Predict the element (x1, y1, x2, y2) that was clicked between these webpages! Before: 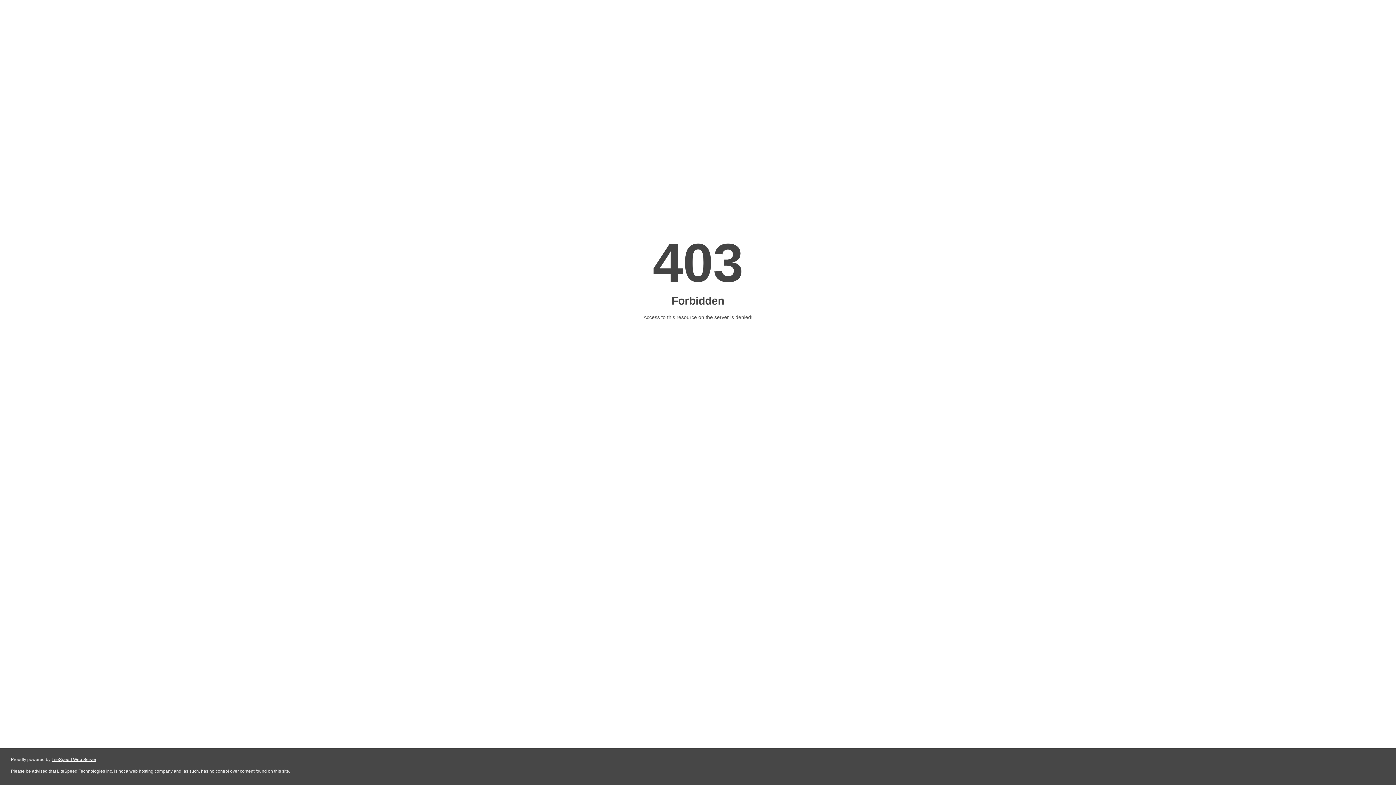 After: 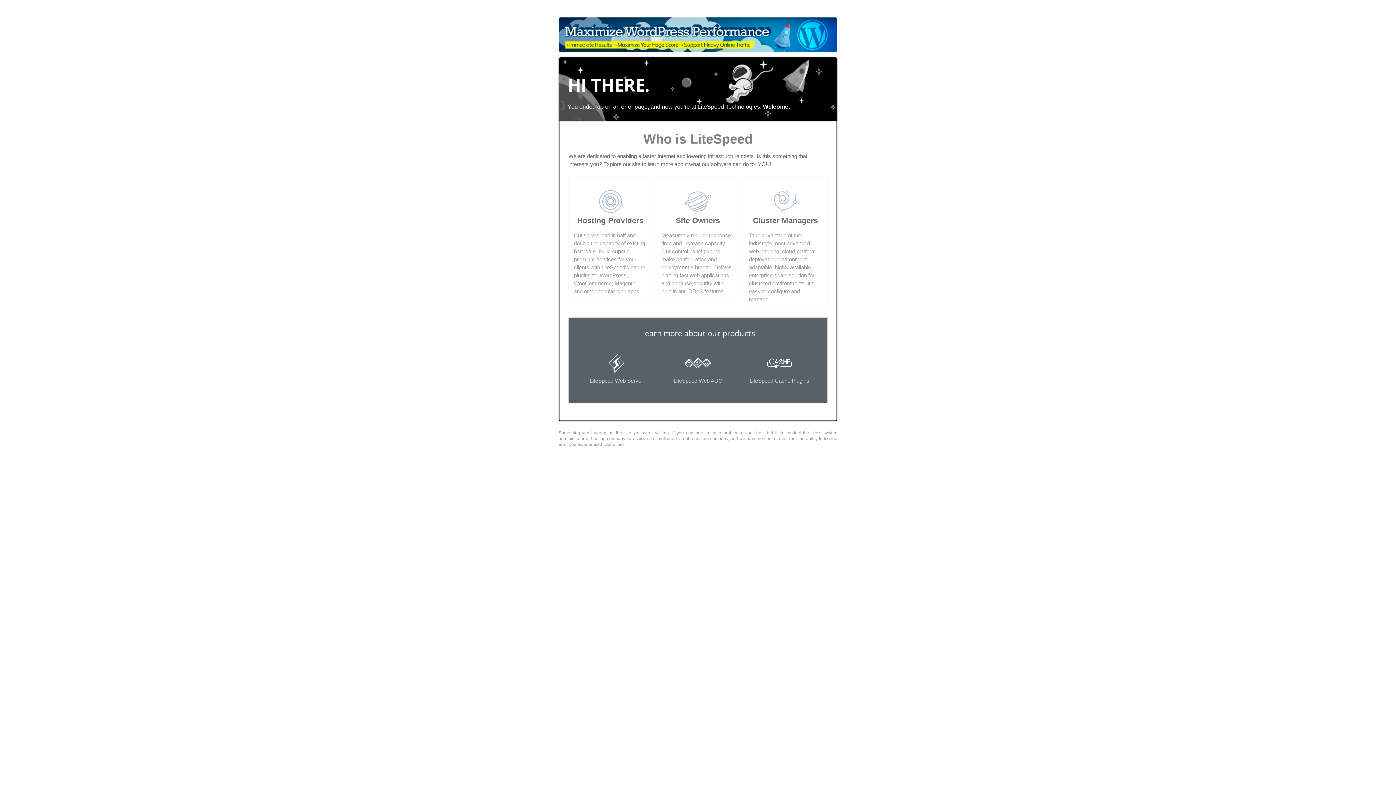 Action: label: LiteSpeed Web Server bbox: (51, 757, 96, 762)